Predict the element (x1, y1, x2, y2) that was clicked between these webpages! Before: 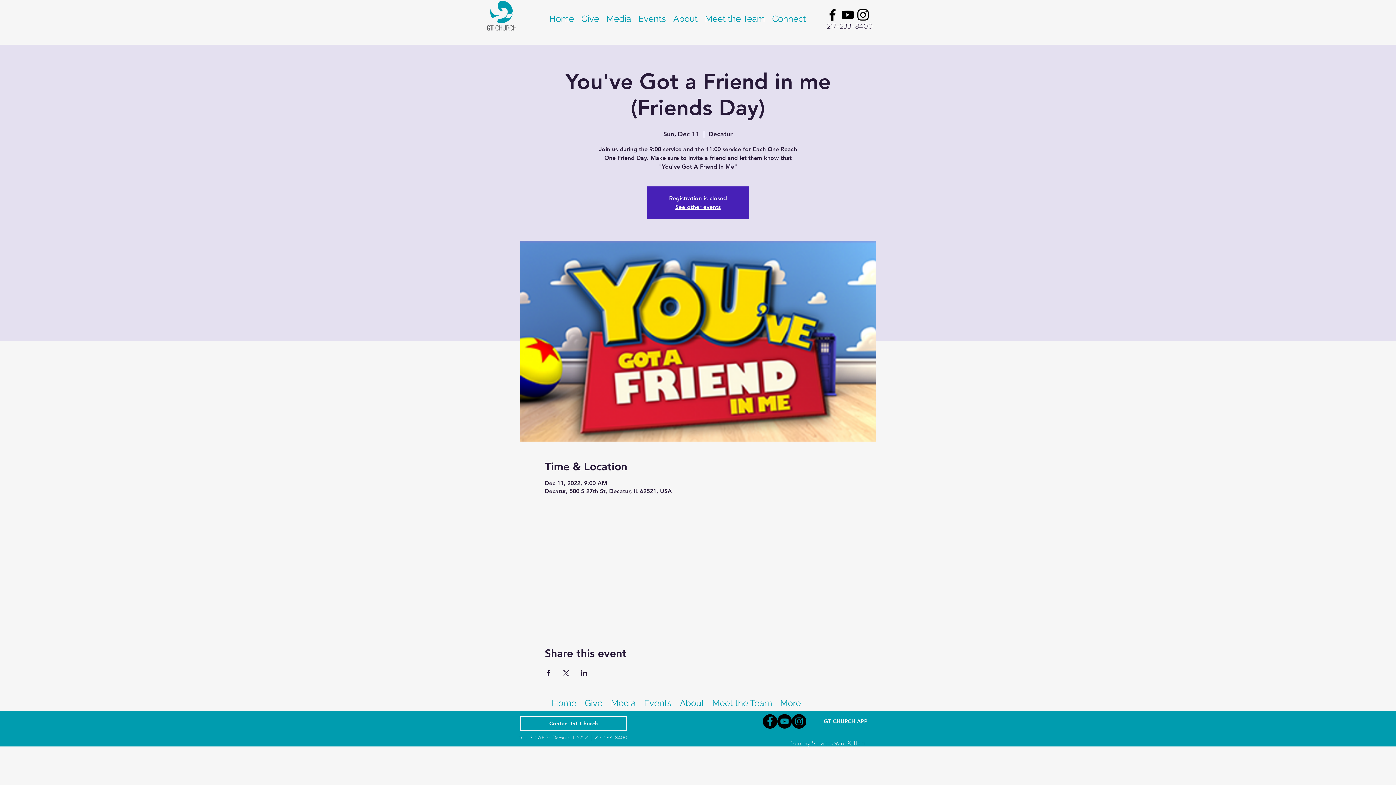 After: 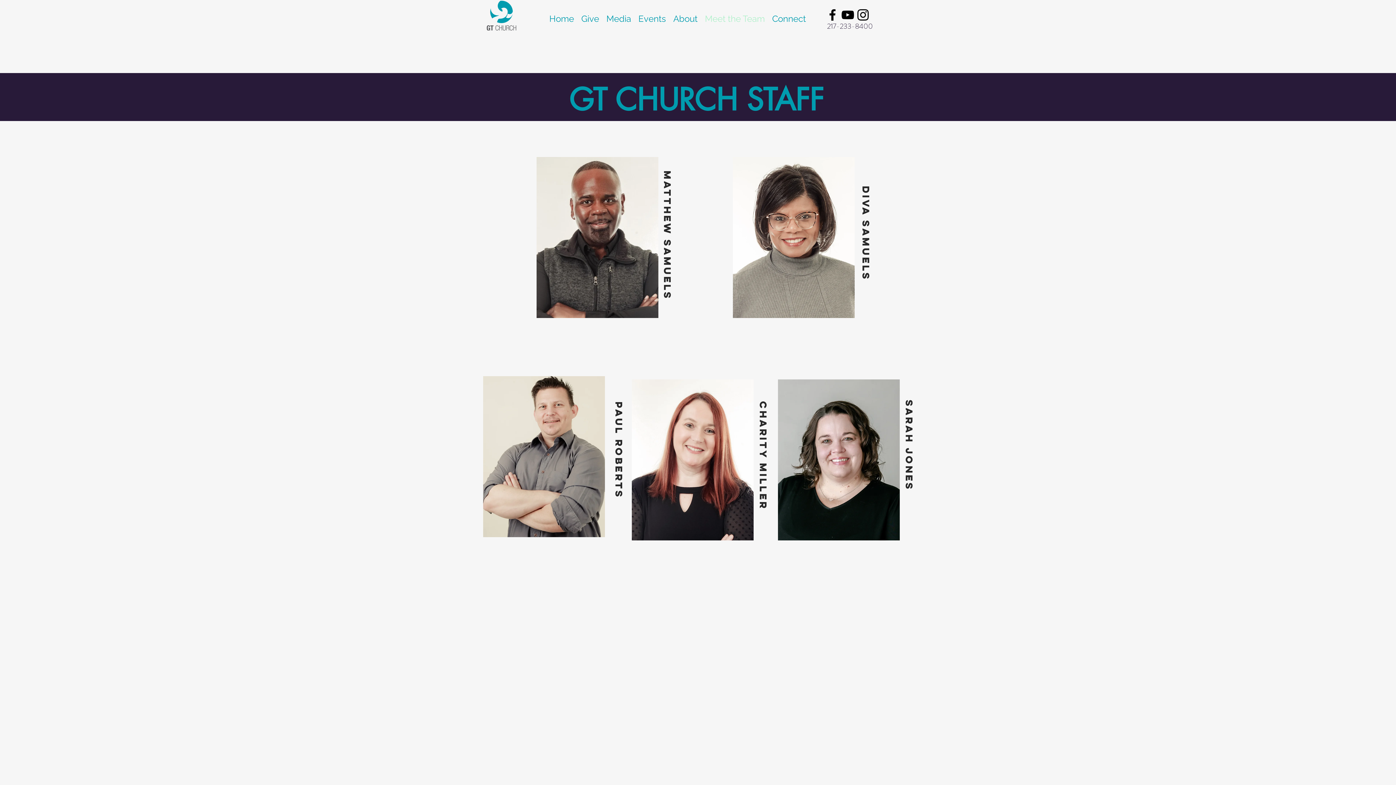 Action: label: Meet the Team bbox: (701, 4, 768, 33)